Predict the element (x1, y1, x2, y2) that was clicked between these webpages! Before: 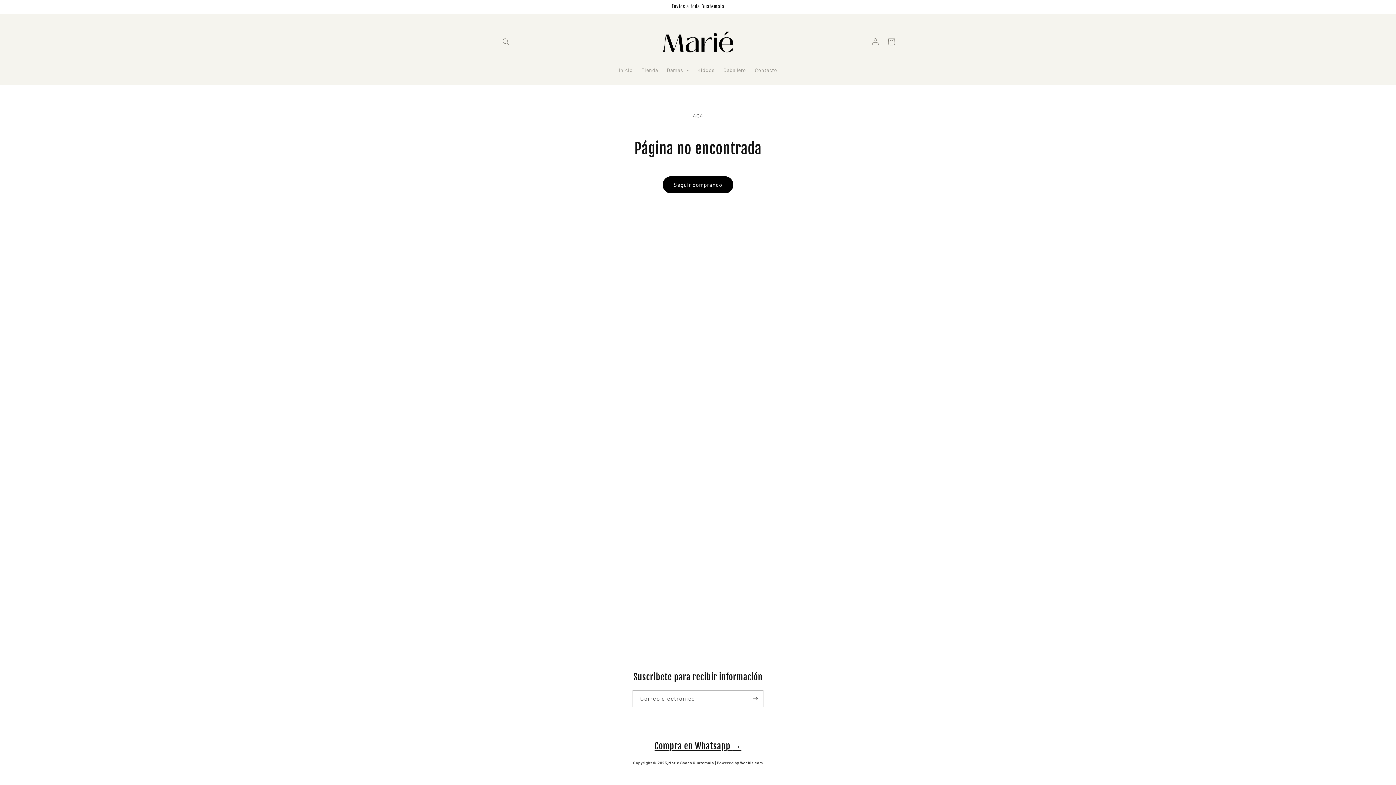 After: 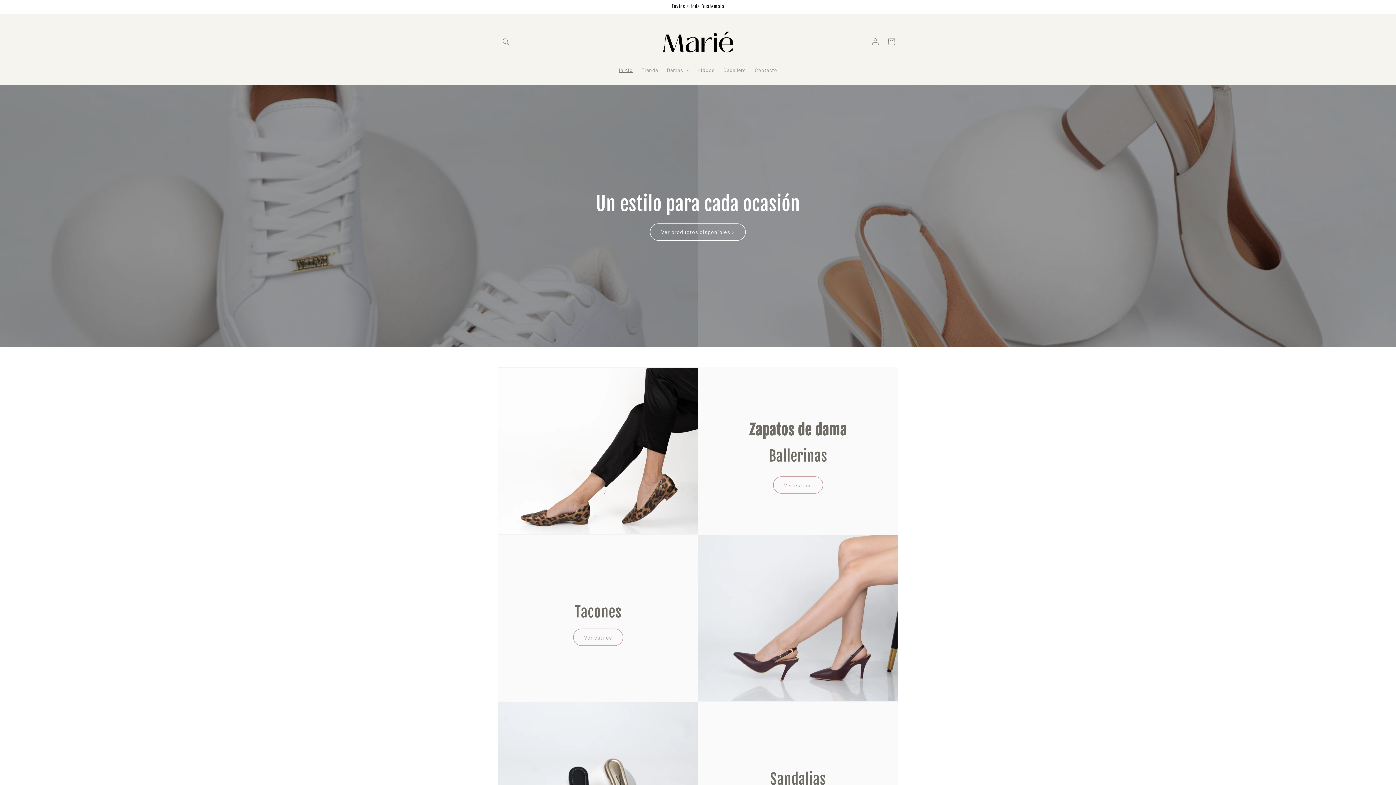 Action: bbox: (653, 21, 742, 62)